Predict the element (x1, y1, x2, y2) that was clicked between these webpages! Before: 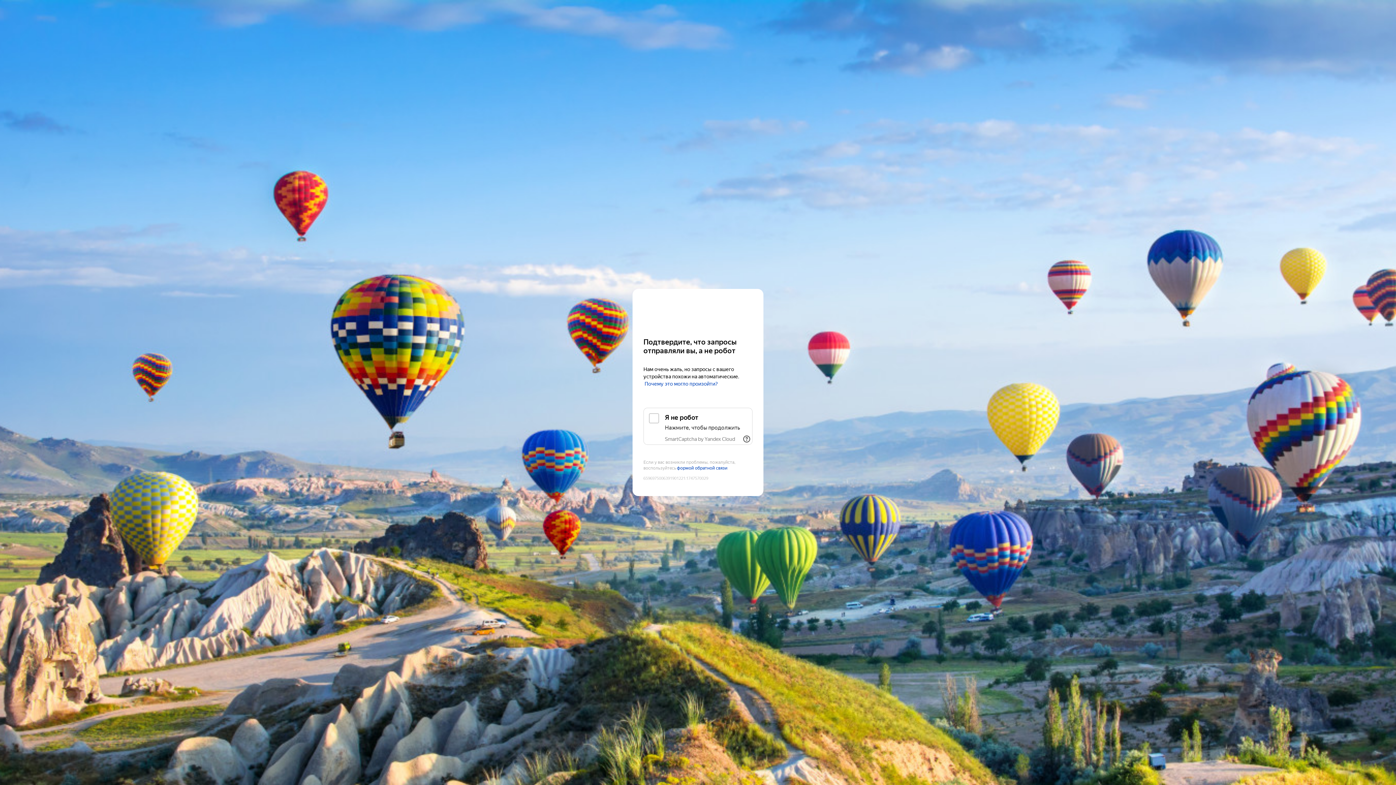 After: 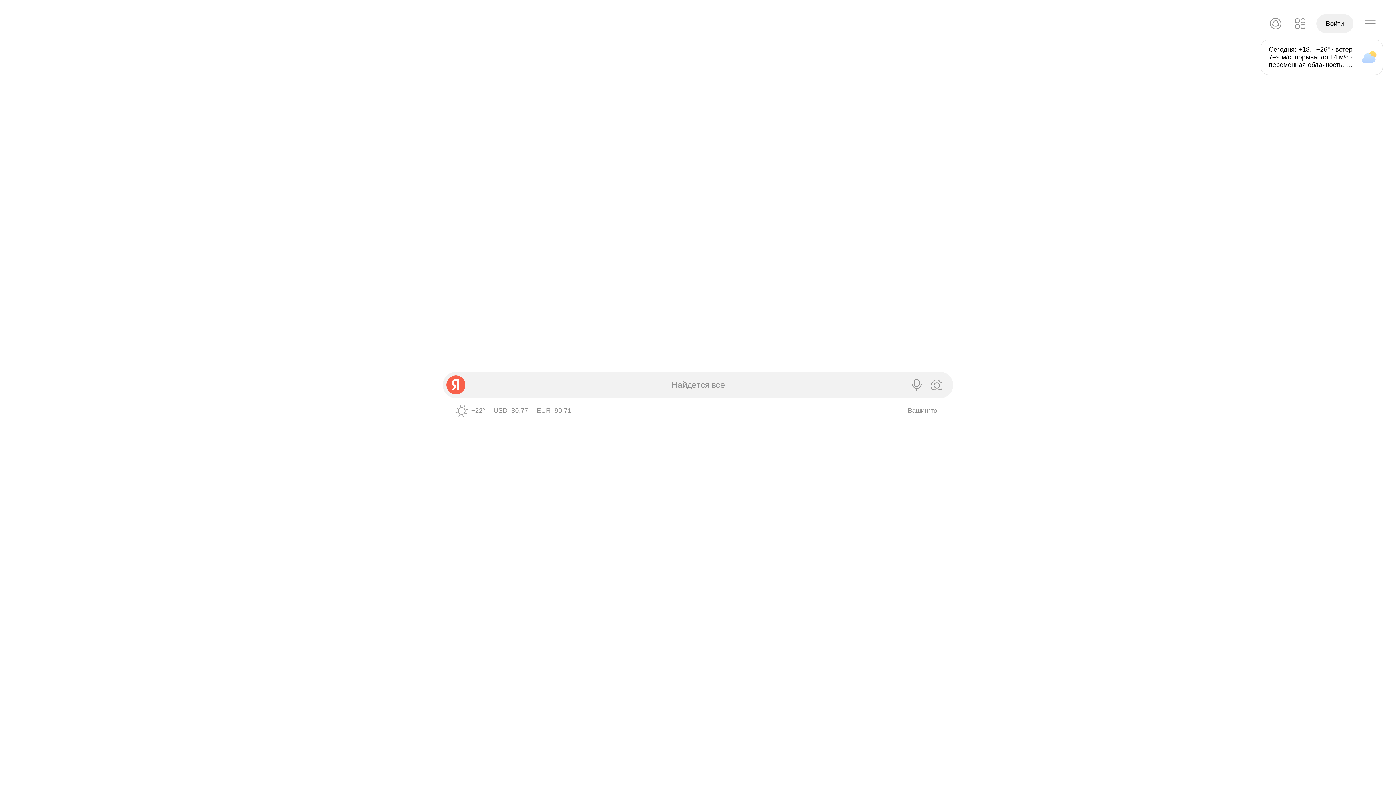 Action: bbox: (643, 303, 752, 316) label: Yandex